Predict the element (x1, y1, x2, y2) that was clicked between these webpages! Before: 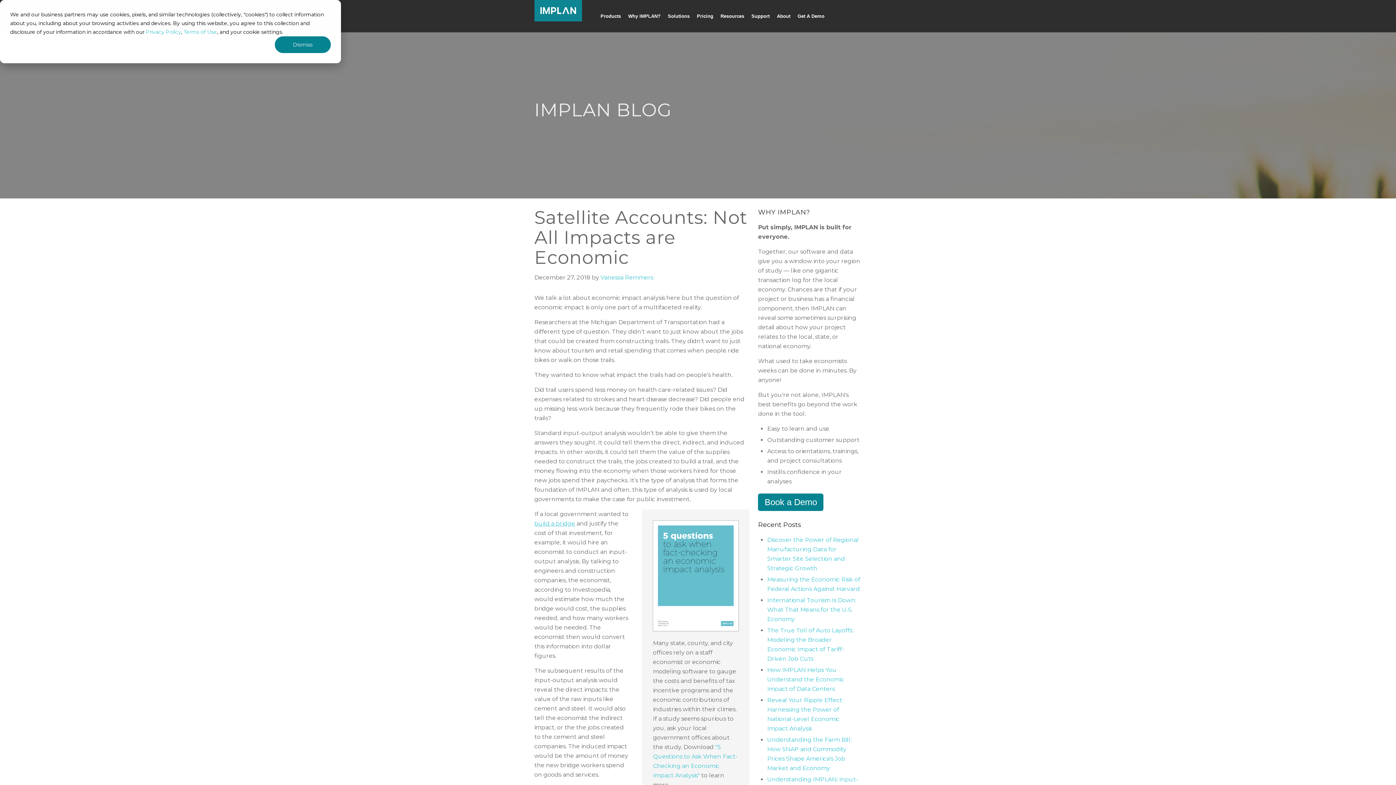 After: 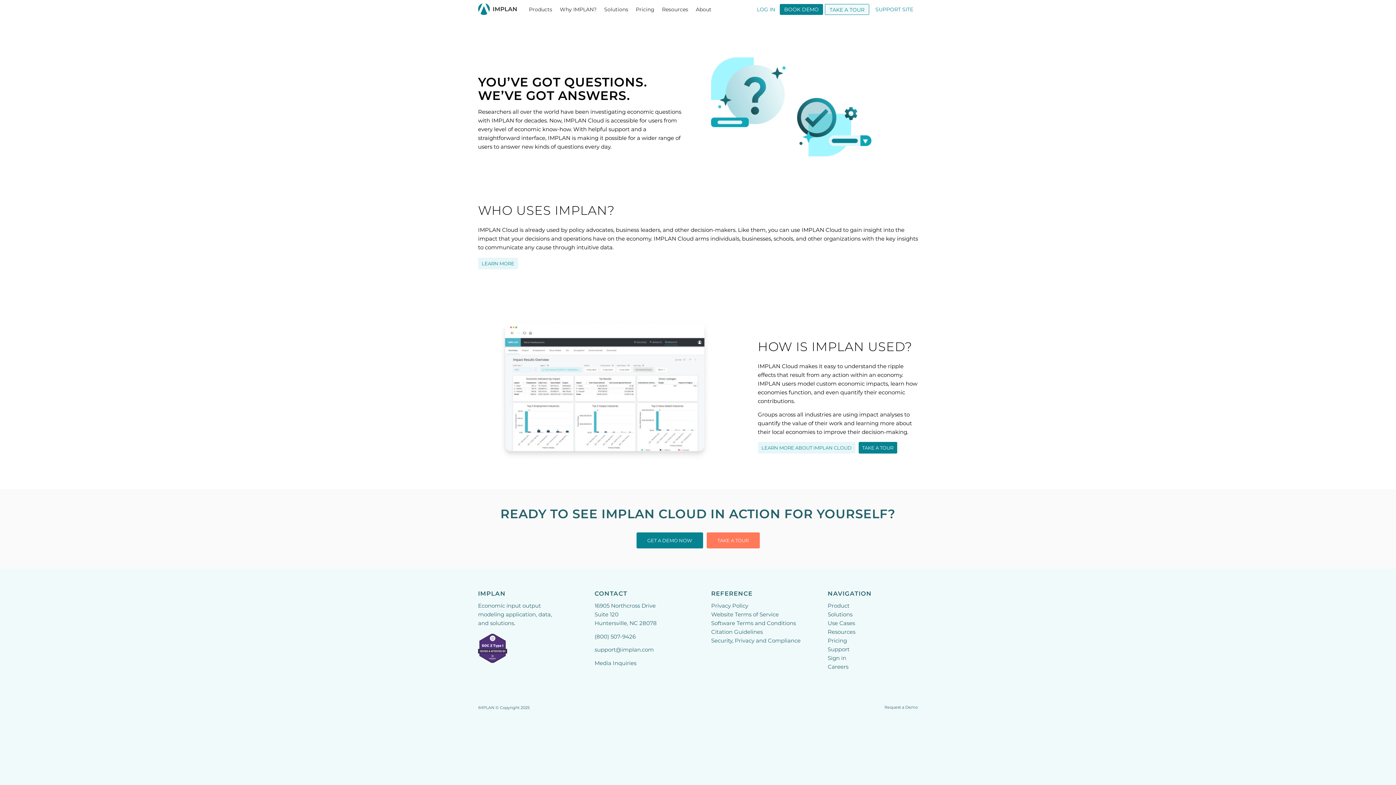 Action: label: Solutions bbox: (664, 0, 693, 32)